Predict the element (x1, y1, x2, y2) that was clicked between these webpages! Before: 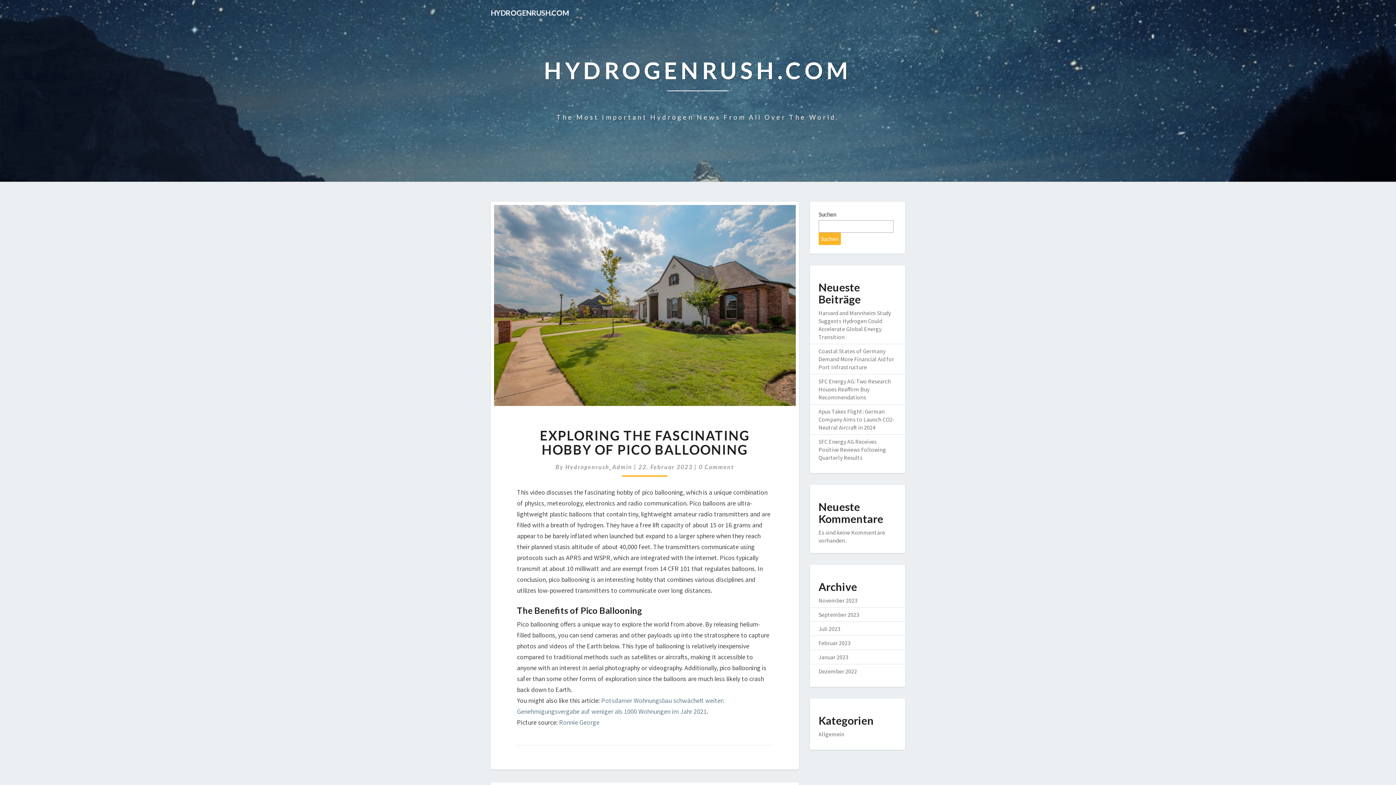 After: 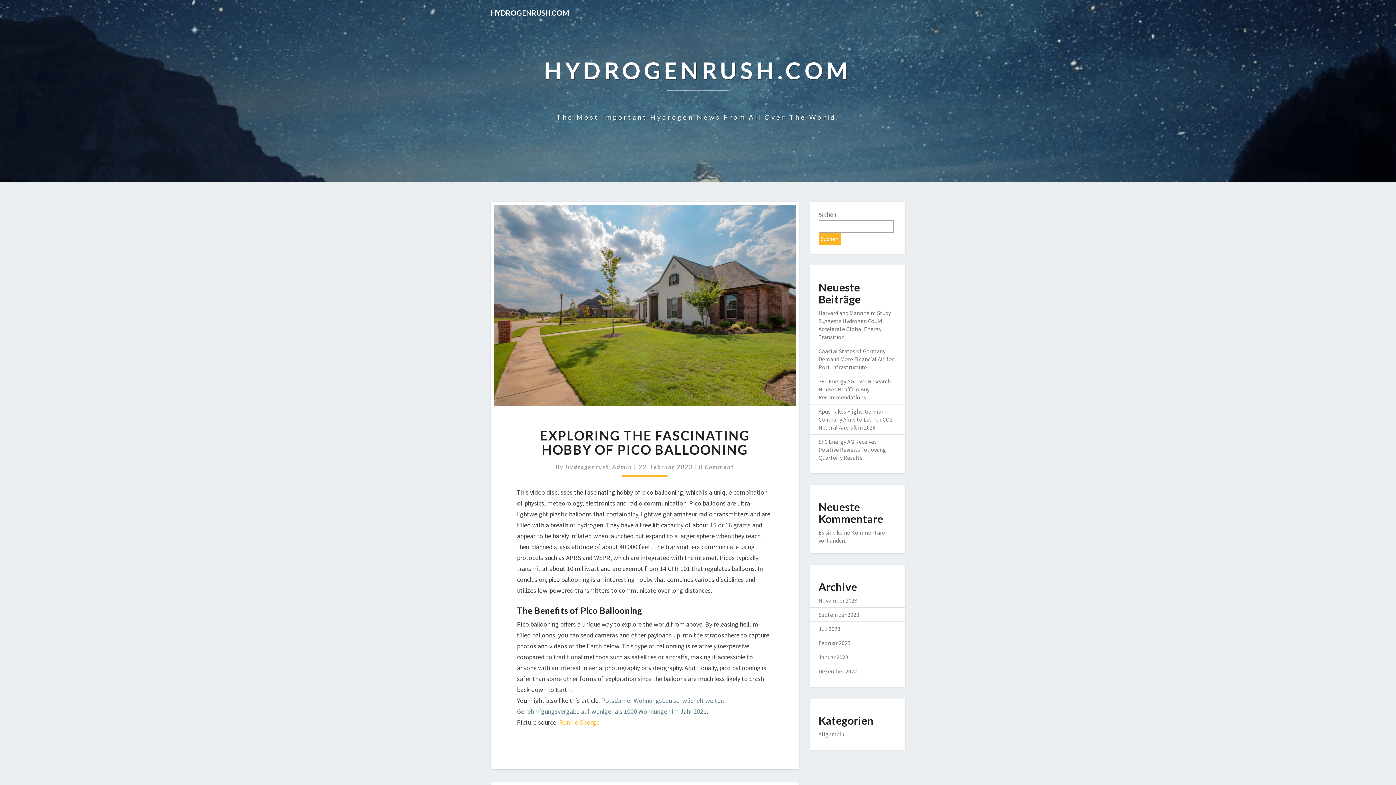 Action: label: Ronnie George bbox: (559, 718, 599, 726)